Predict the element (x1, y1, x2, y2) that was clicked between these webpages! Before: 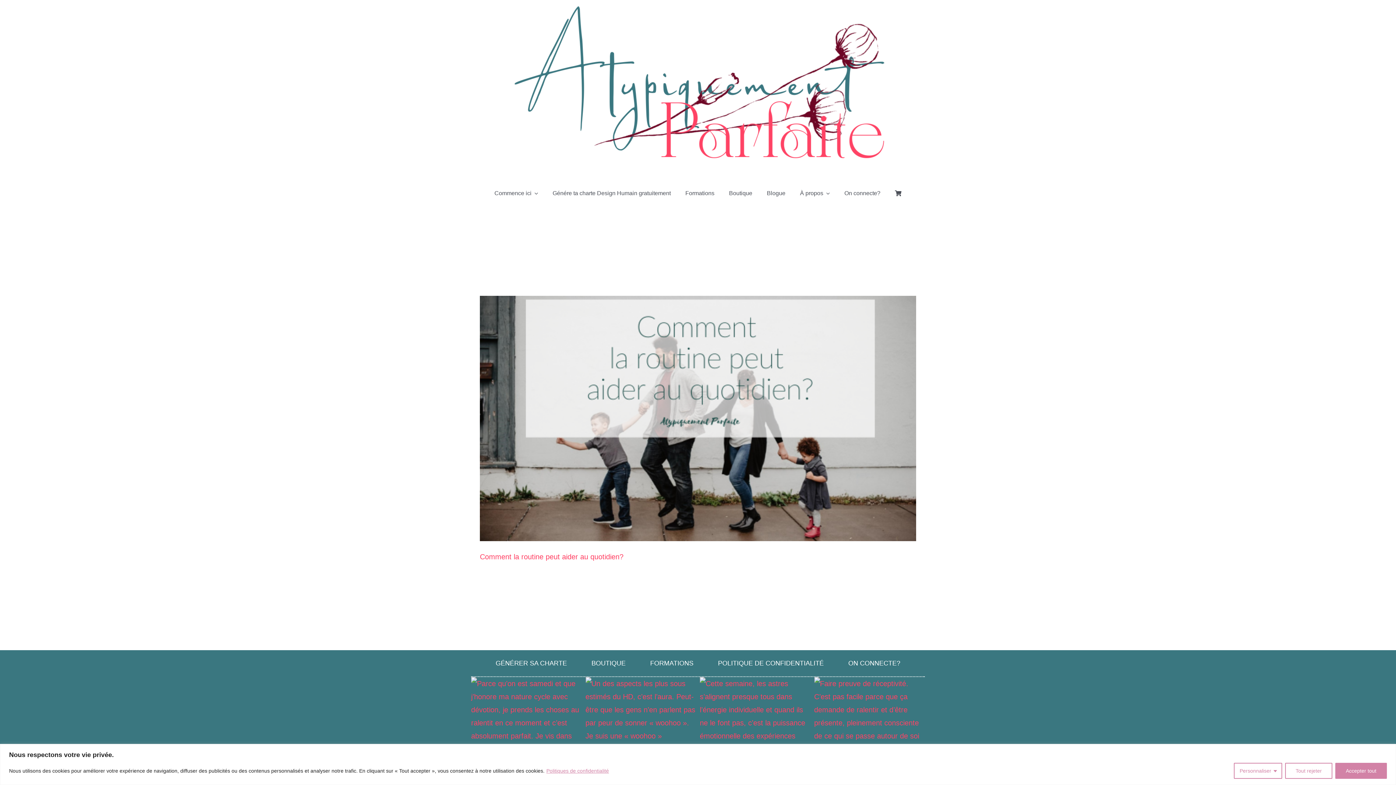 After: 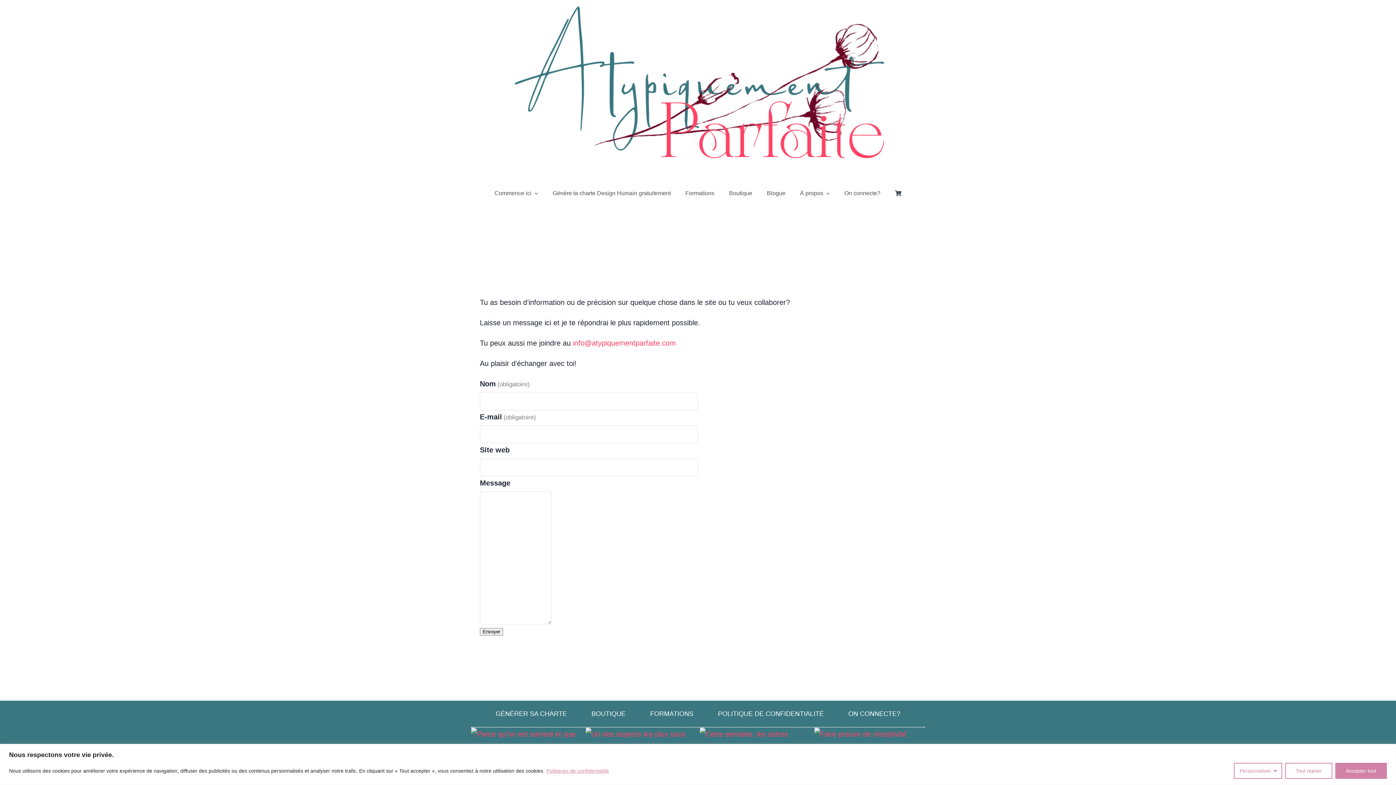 Action: bbox: (848, 650, 900, 676) label: ON CONNECTE?